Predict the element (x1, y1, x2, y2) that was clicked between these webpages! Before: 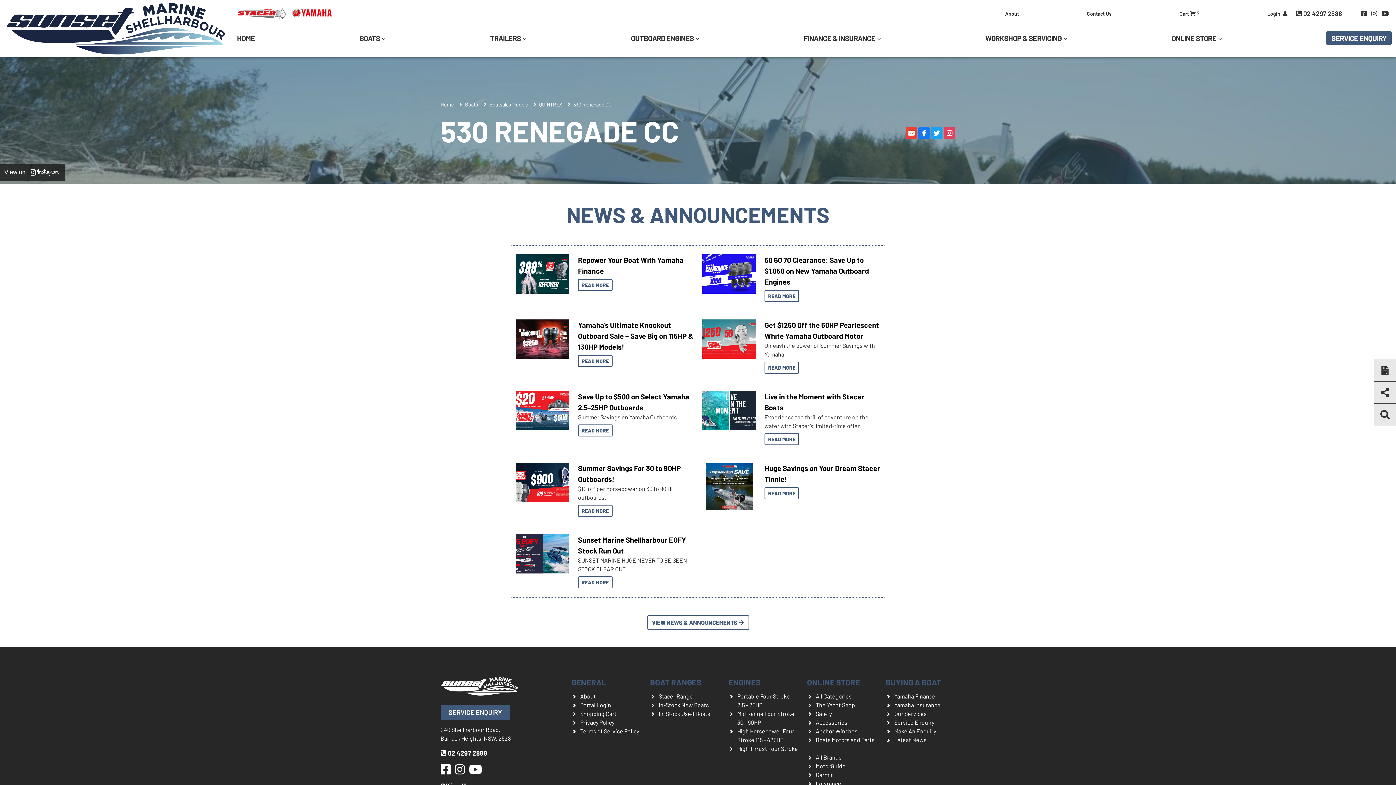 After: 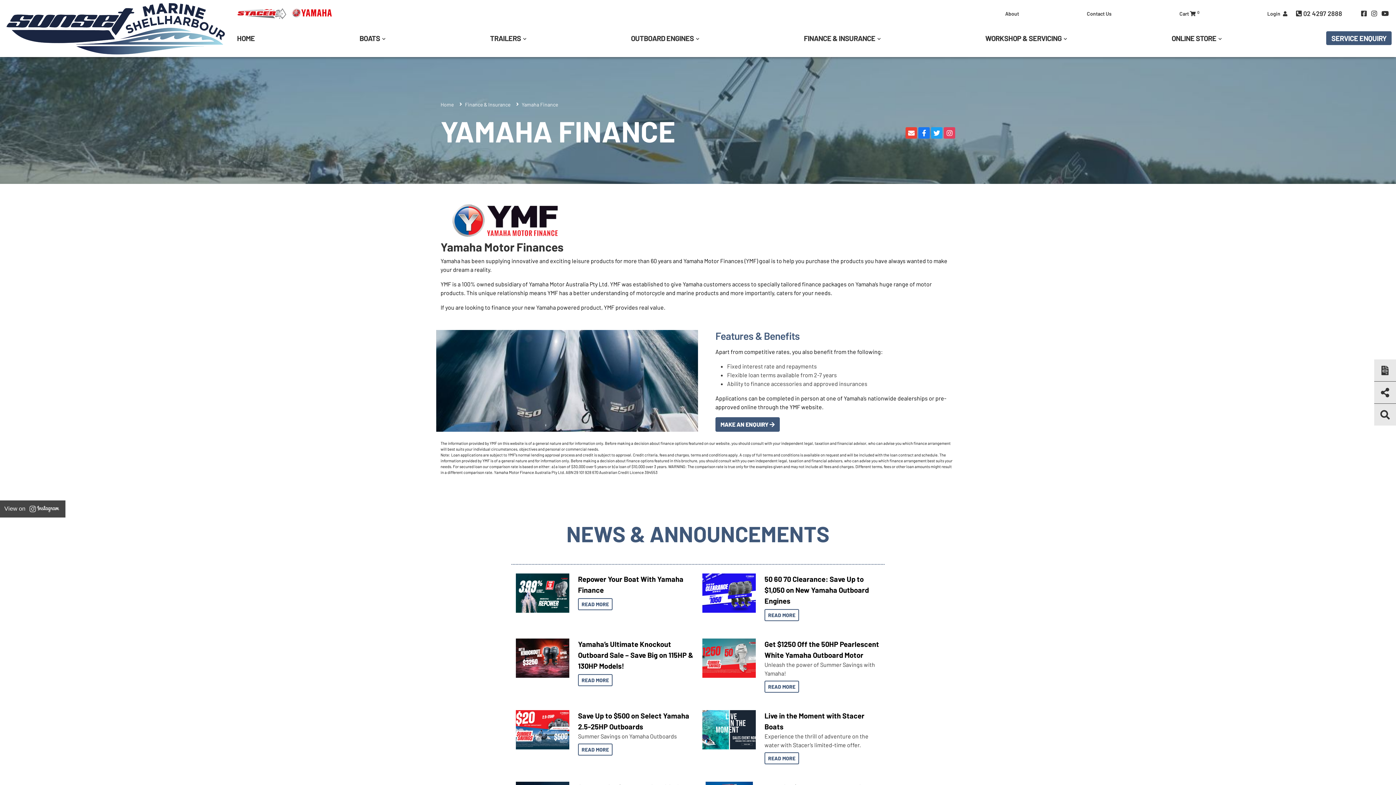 Action: bbox: (894, 693, 935, 700) label: Yamaha Finance